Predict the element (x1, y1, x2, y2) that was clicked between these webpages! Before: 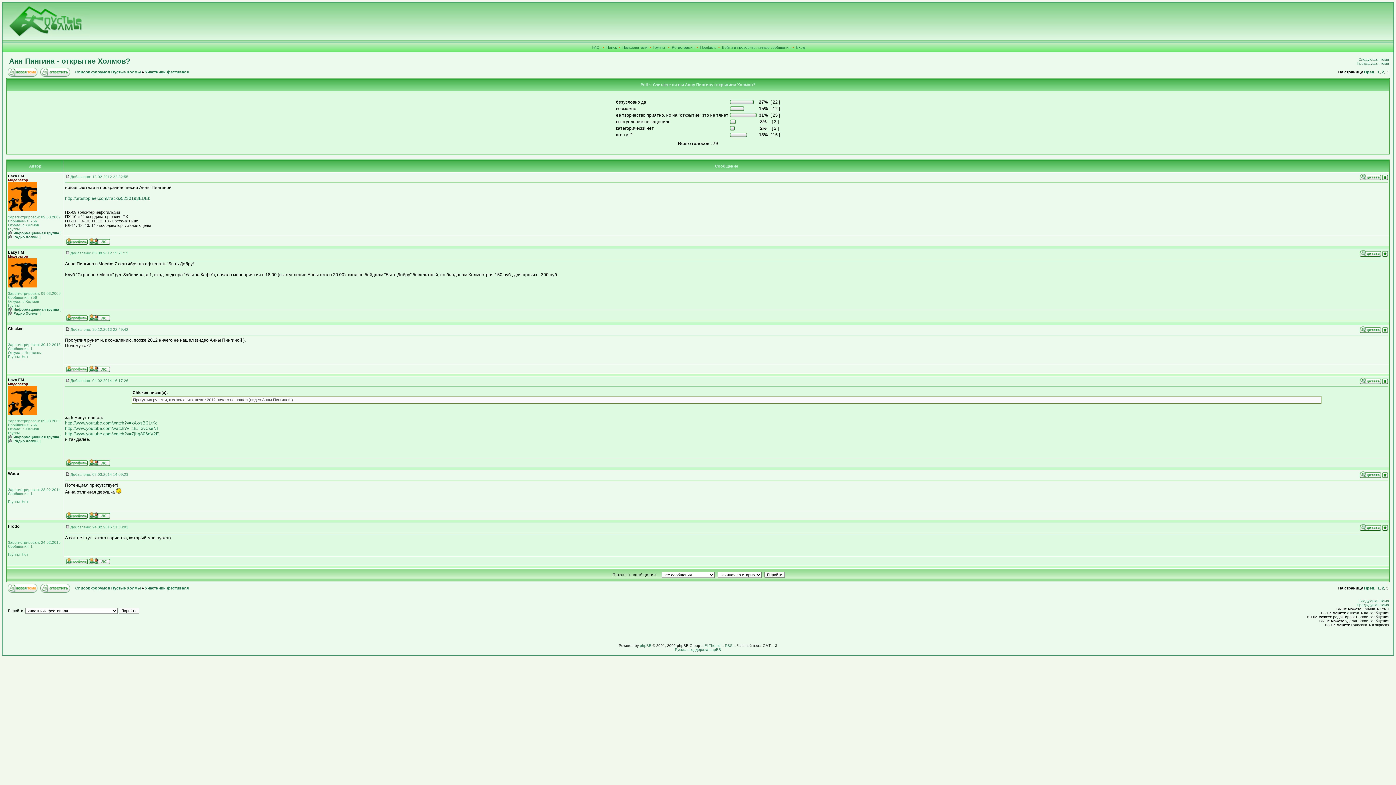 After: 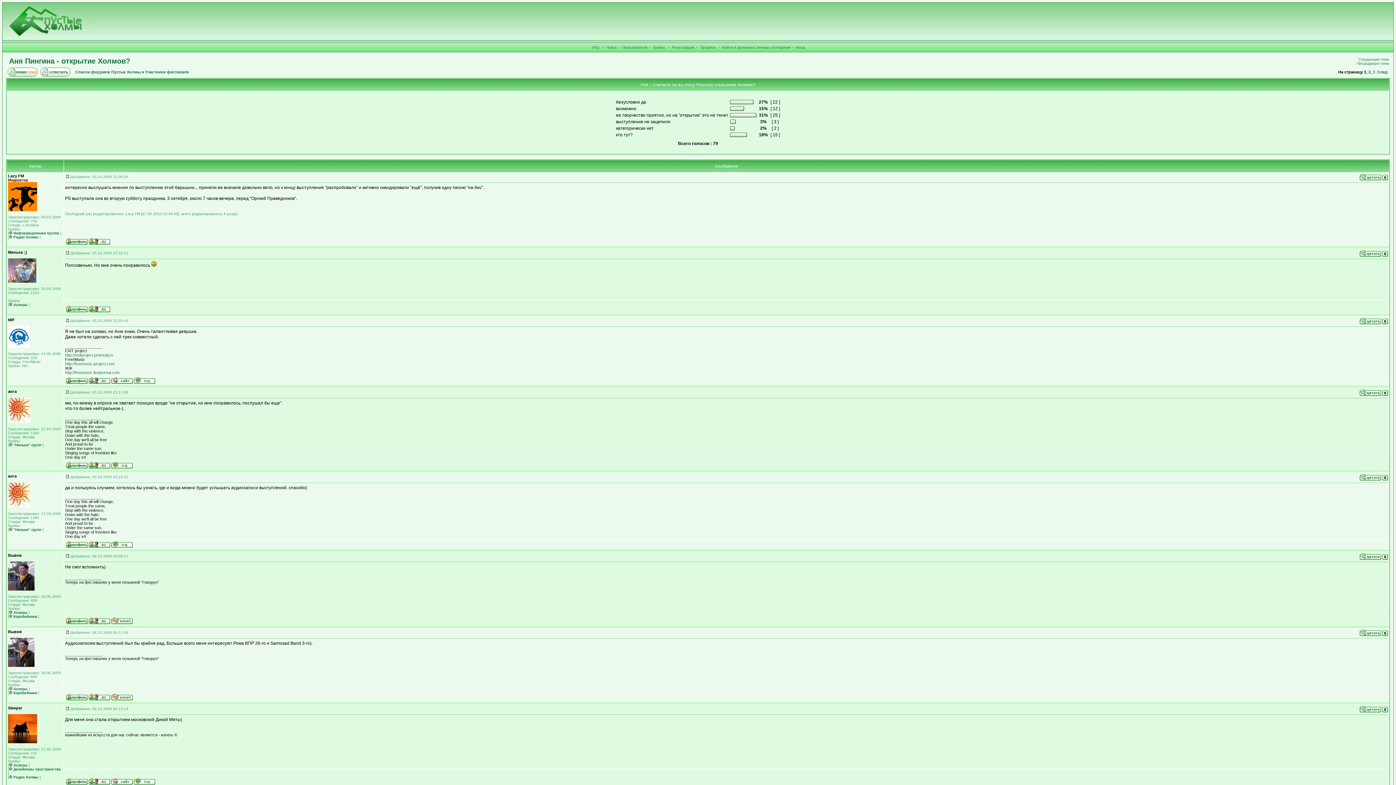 Action: label: 1 bbox: (1377, 586, 1380, 590)